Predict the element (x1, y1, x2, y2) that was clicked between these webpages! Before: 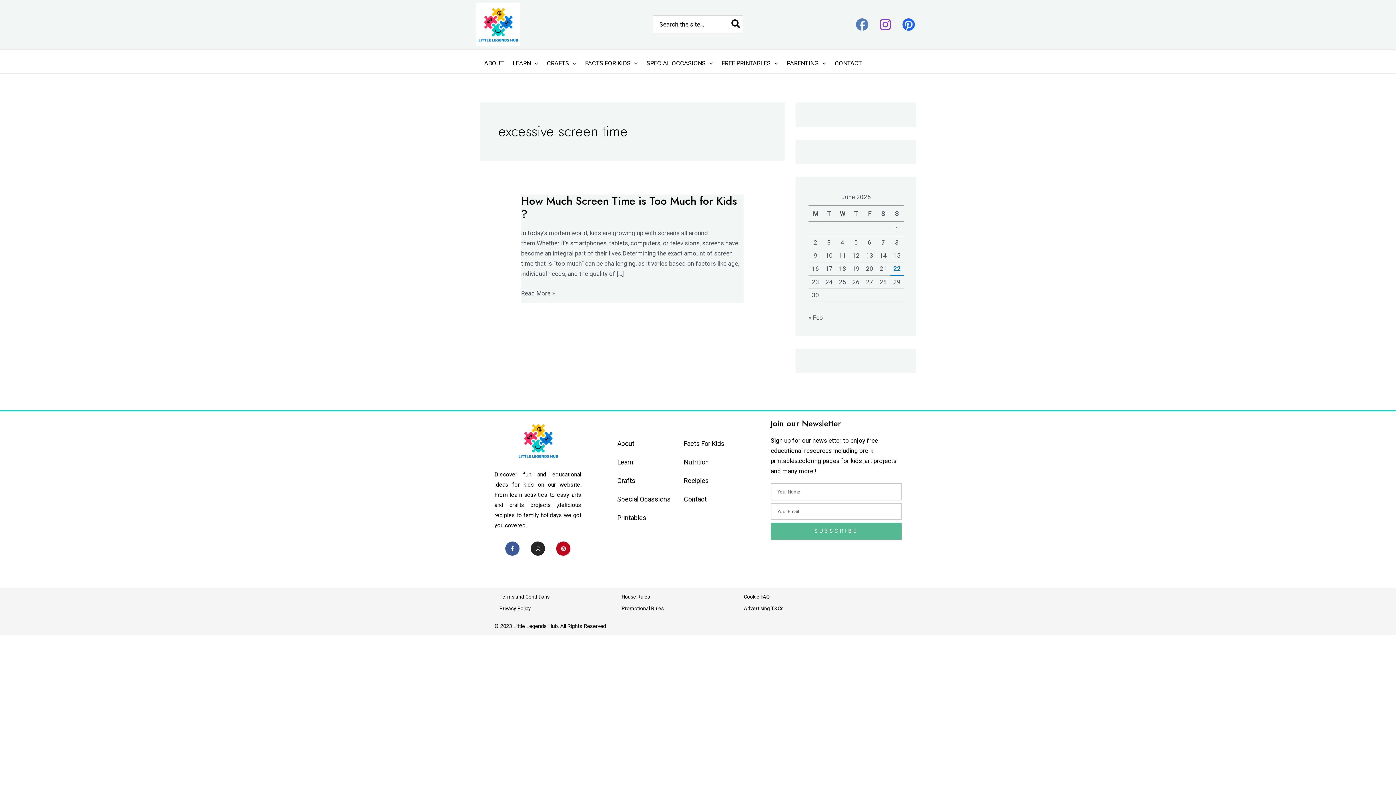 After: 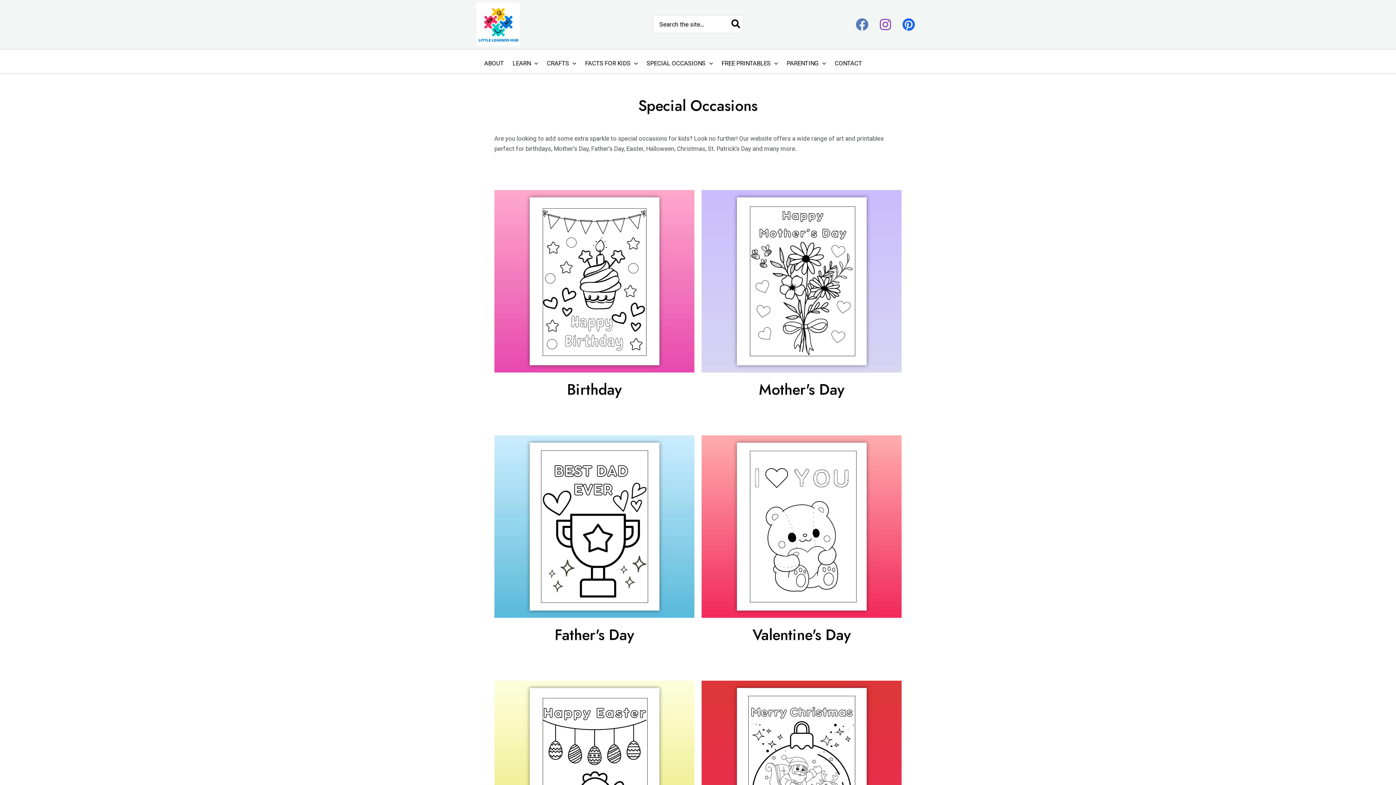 Action: bbox: (612, 494, 675, 504) label: Special Ocassions